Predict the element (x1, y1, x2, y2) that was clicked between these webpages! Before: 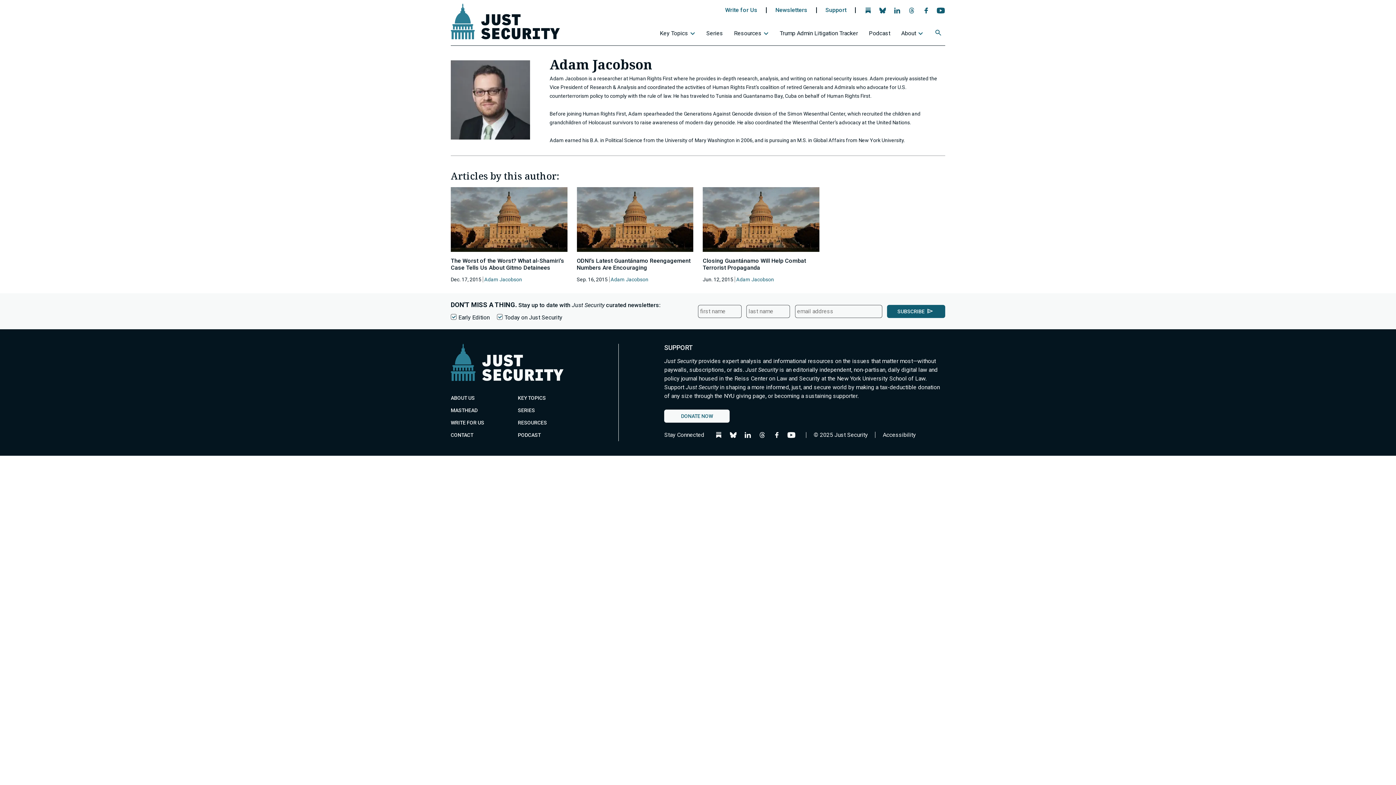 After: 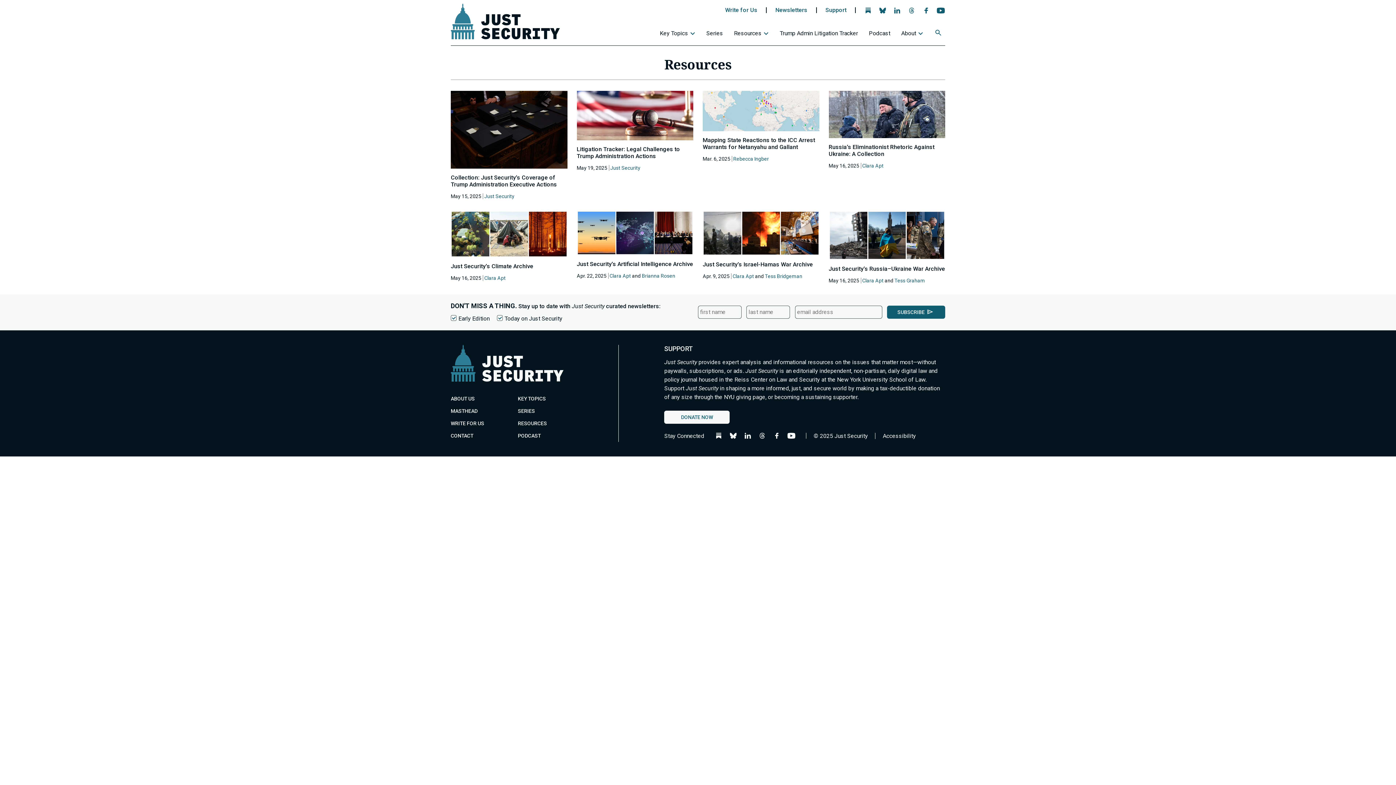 Action: bbox: (518, 416, 618, 428) label: RESOURCES